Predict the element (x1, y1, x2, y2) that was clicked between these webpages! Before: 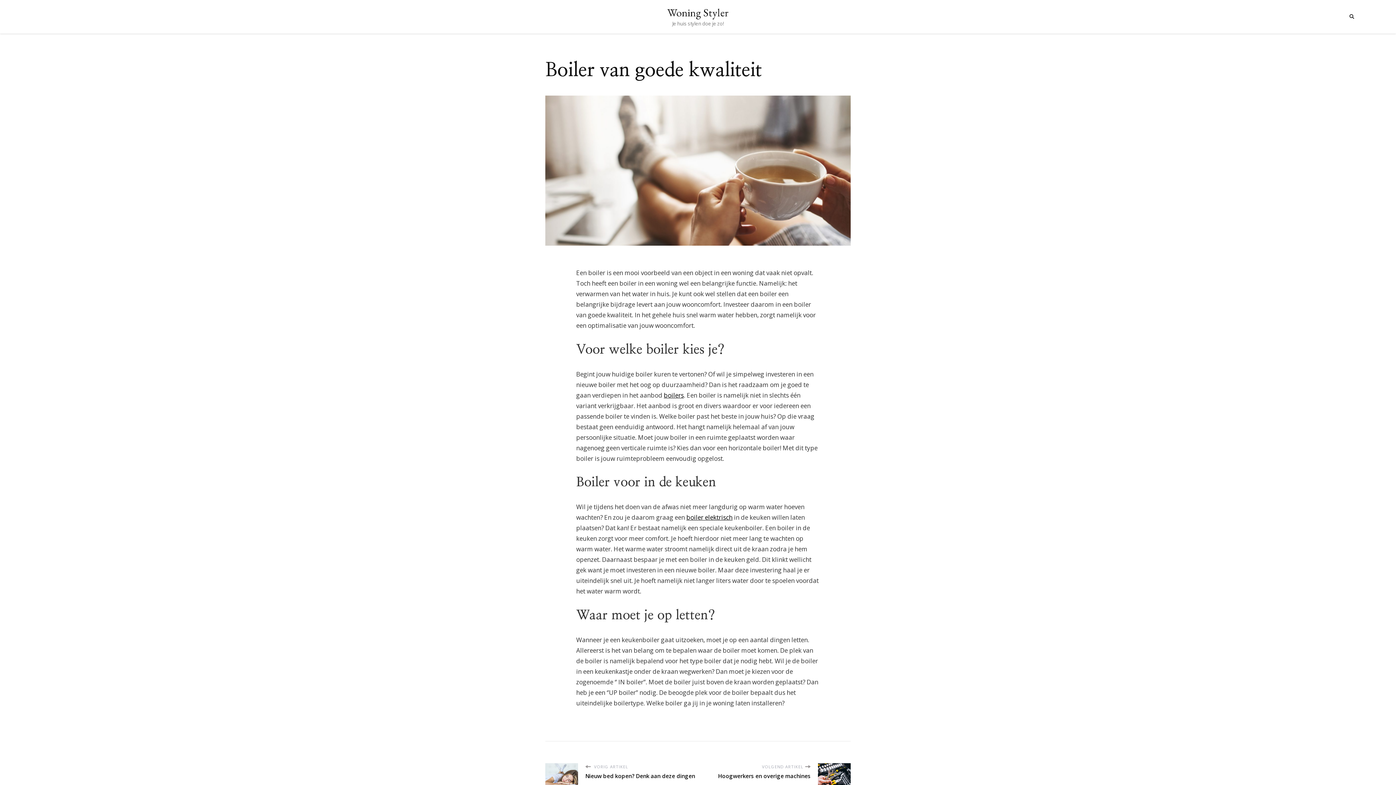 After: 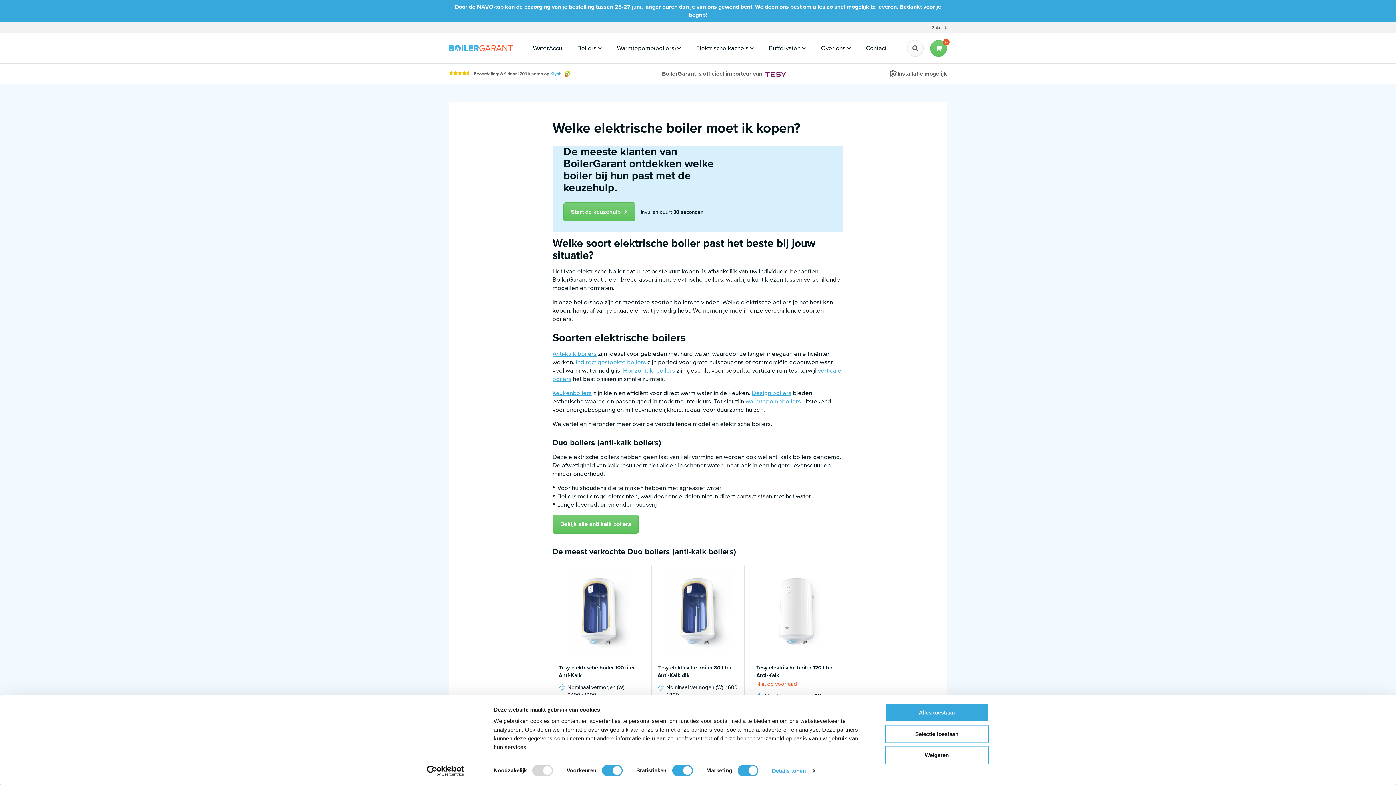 Action: bbox: (686, 513, 732, 521) label: boiler elektrisch